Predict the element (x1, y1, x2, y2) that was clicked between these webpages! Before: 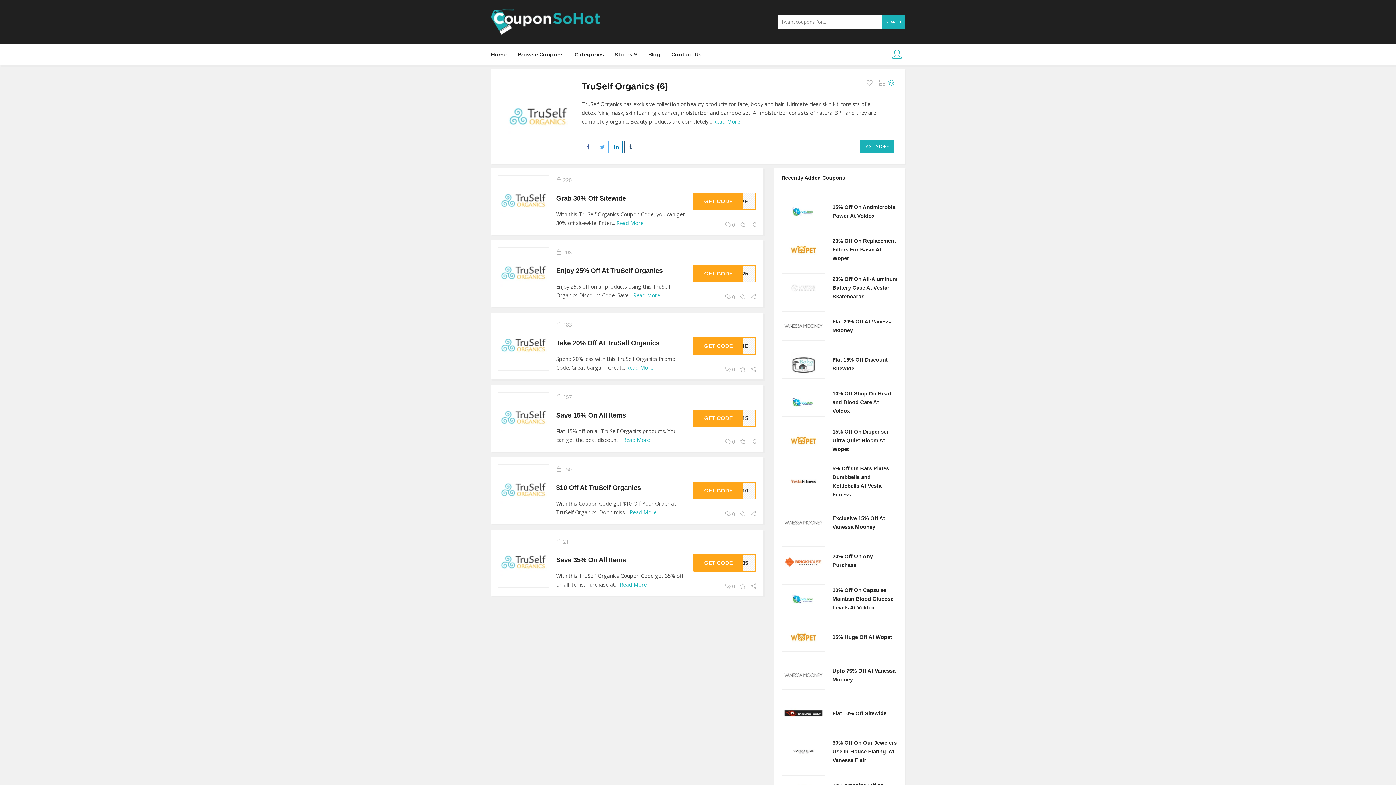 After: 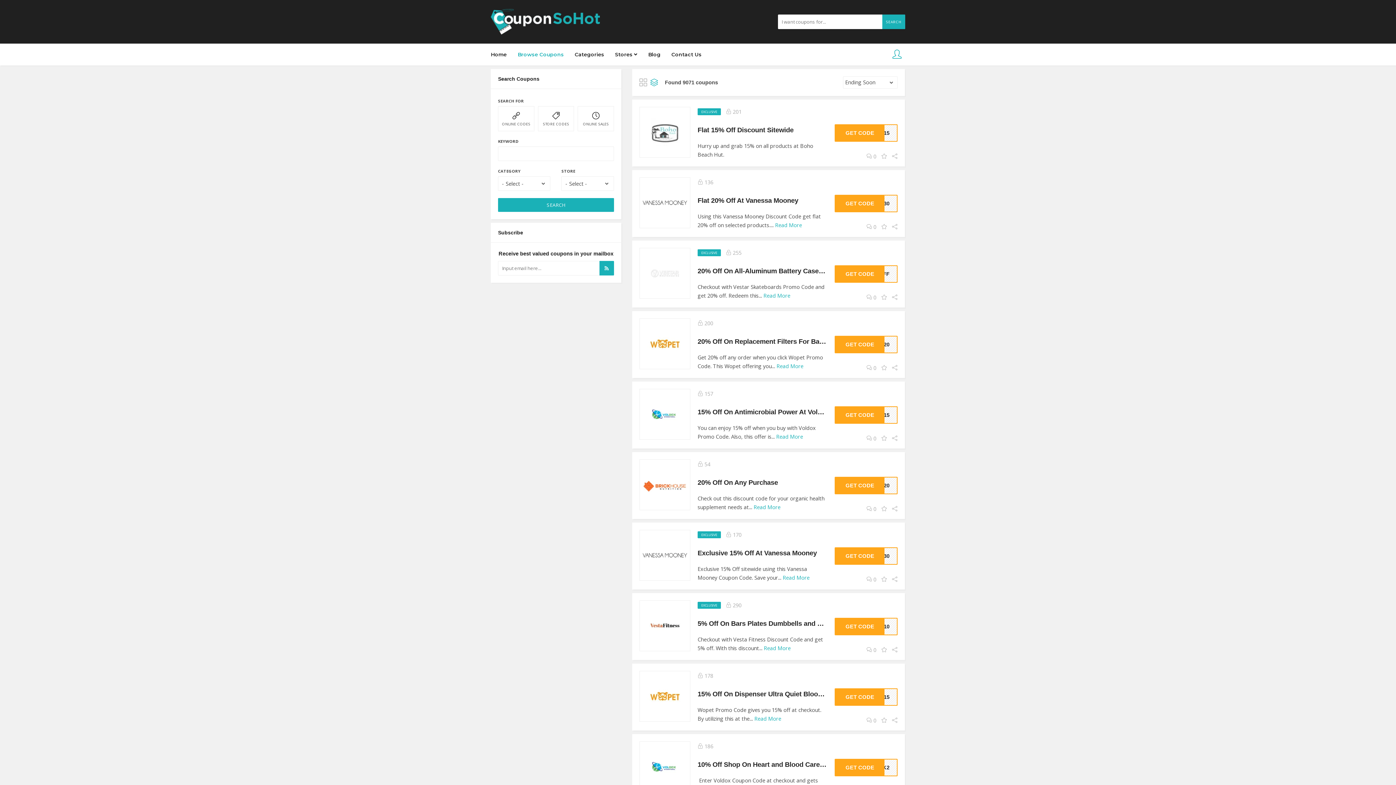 Action: label: Browse Coupons bbox: (512, 45, 569, 63)